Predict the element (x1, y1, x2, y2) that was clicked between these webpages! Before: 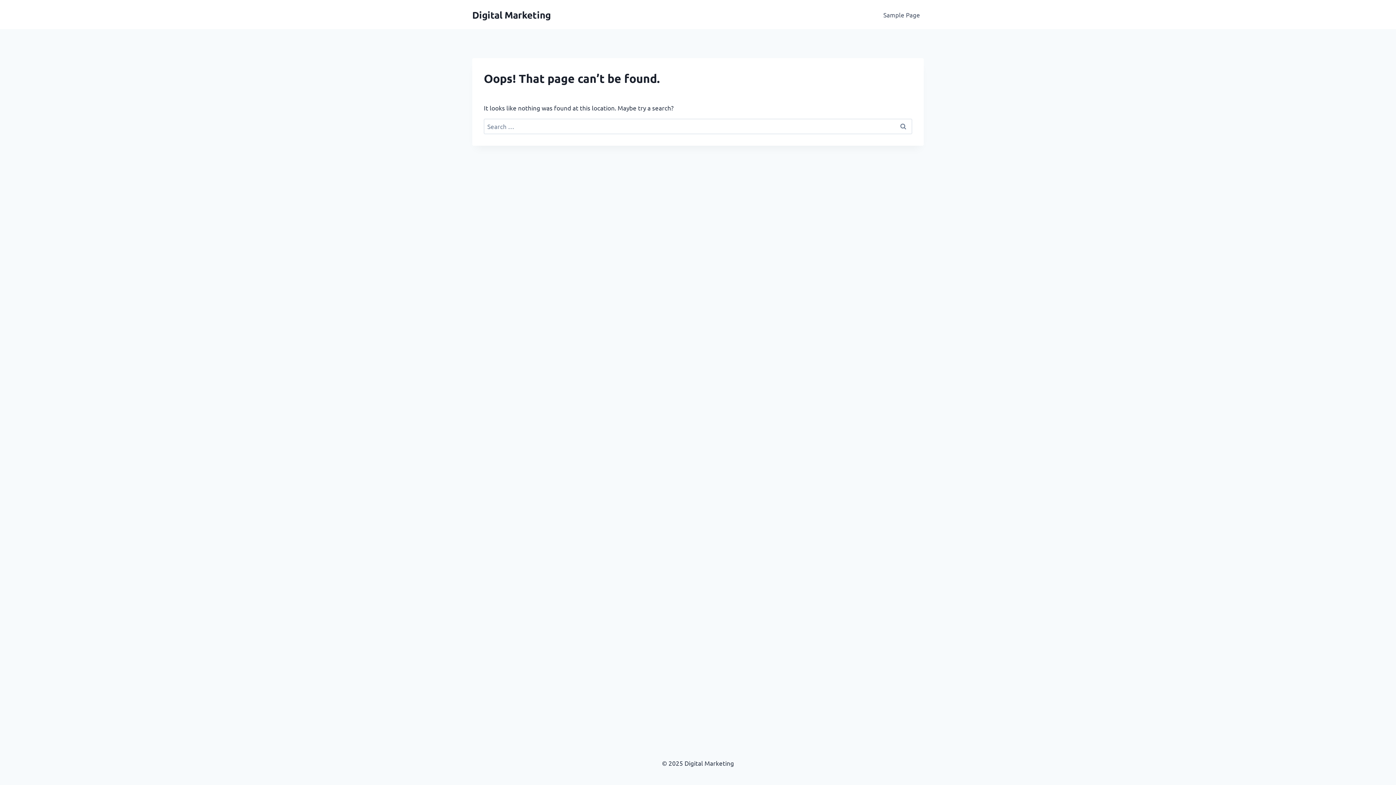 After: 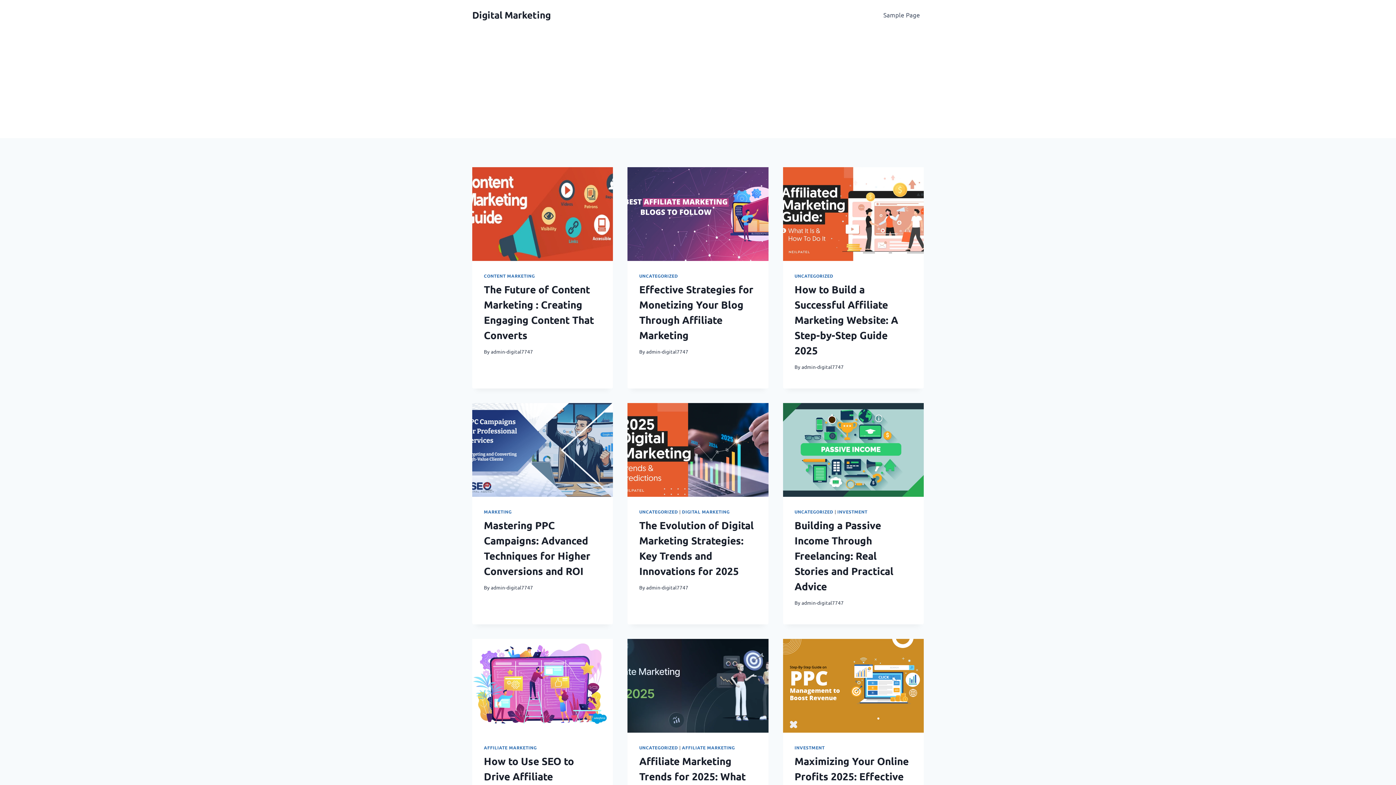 Action: label: Digital Marketing bbox: (472, 8, 550, 20)